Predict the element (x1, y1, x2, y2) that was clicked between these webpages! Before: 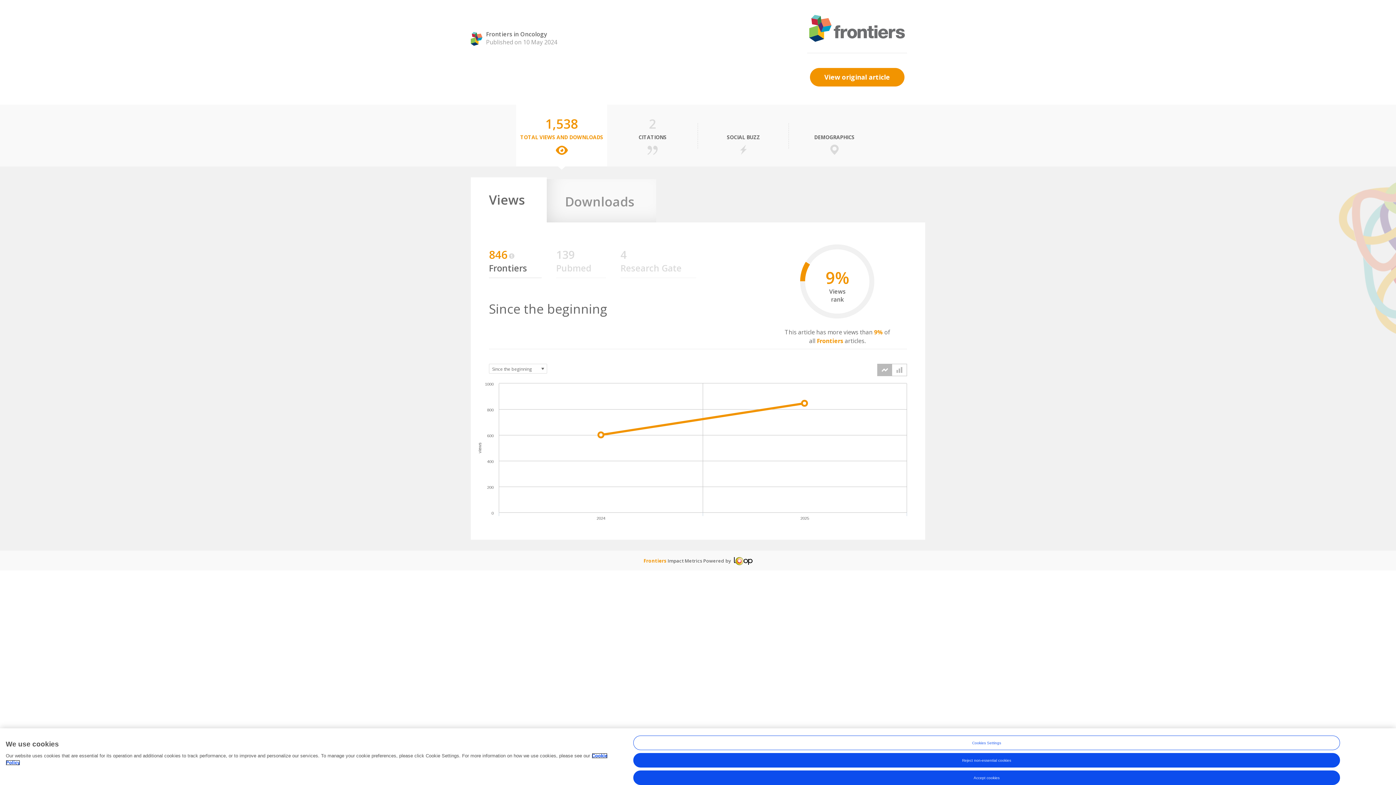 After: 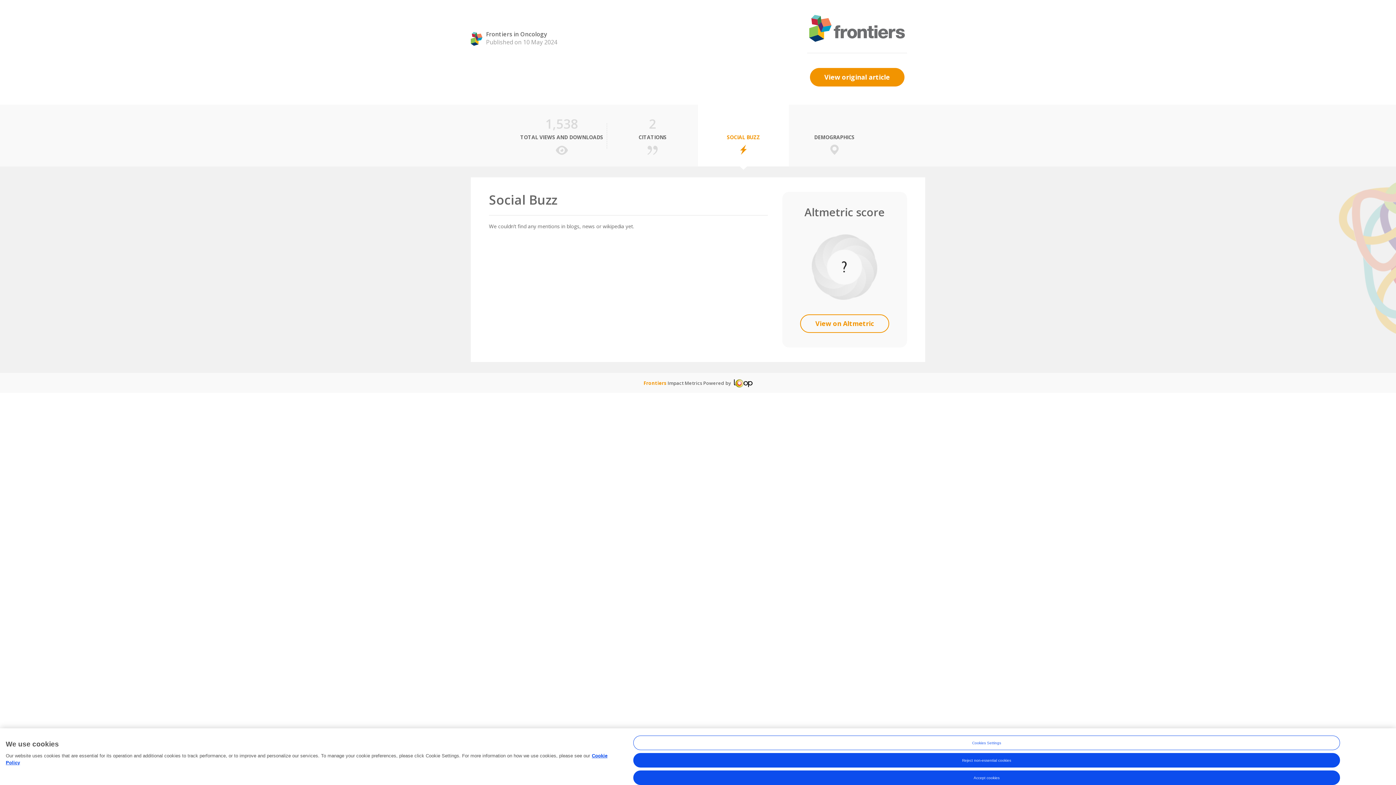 Action: bbox: (698, 104, 789, 166) label:  
SOCIAL BUZZ